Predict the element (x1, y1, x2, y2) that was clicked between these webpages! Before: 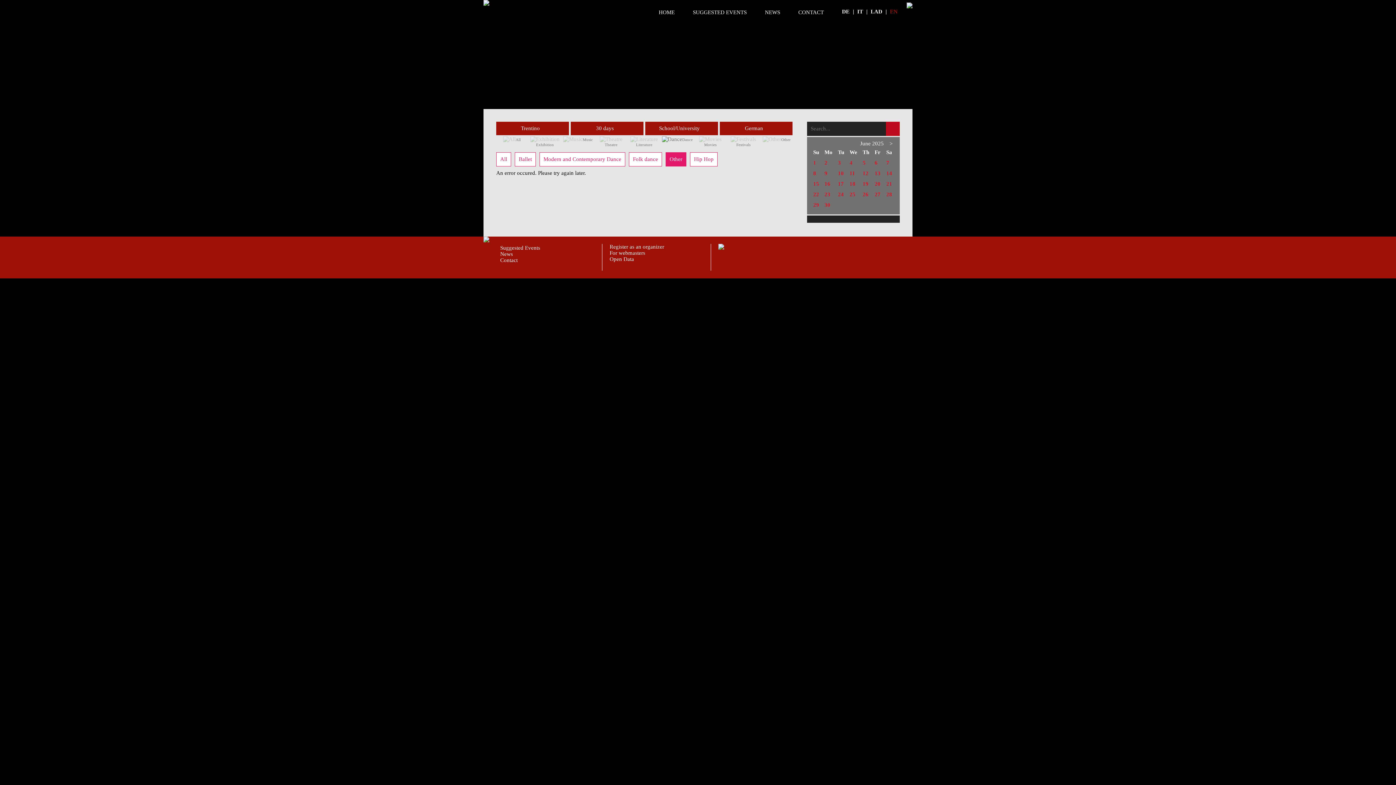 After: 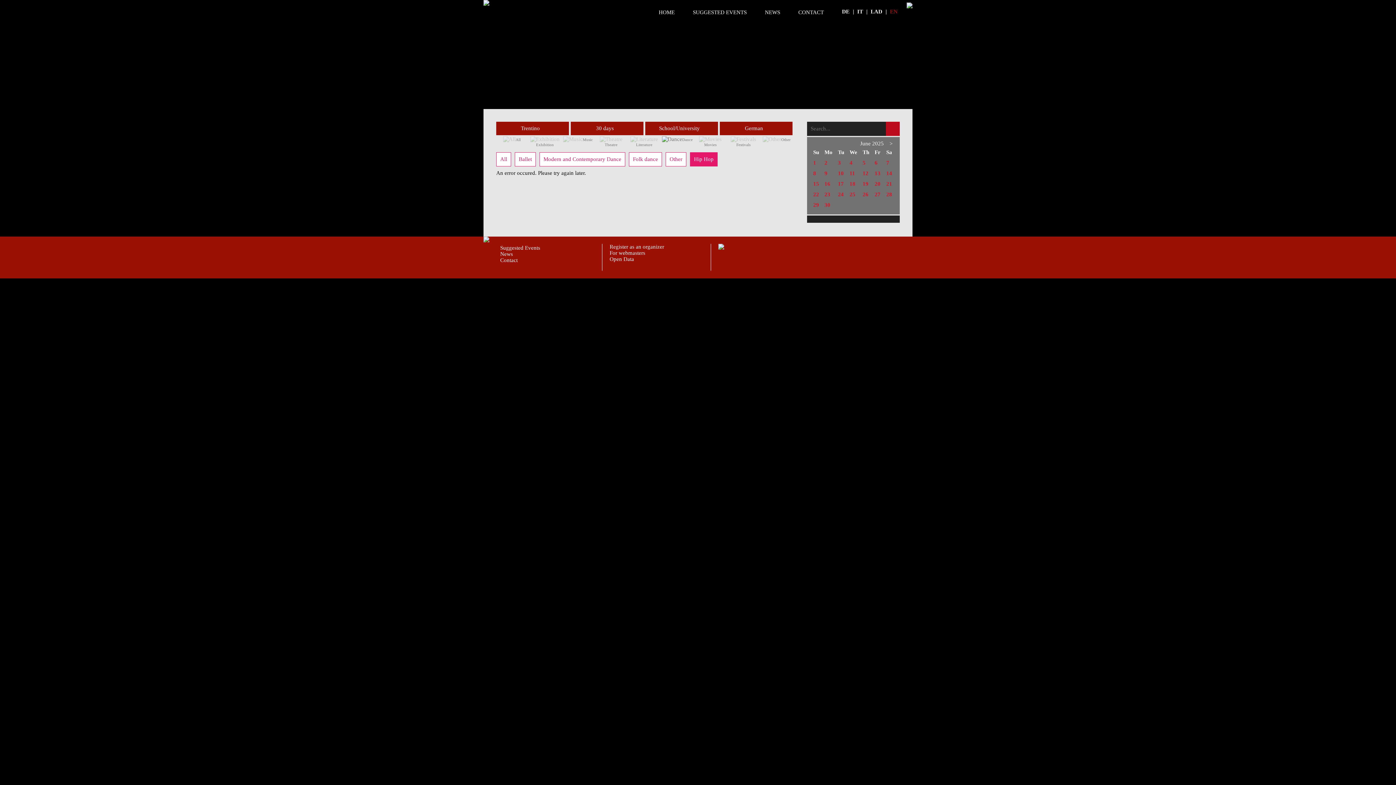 Action: bbox: (690, 152, 717, 166) label: Hip Hop